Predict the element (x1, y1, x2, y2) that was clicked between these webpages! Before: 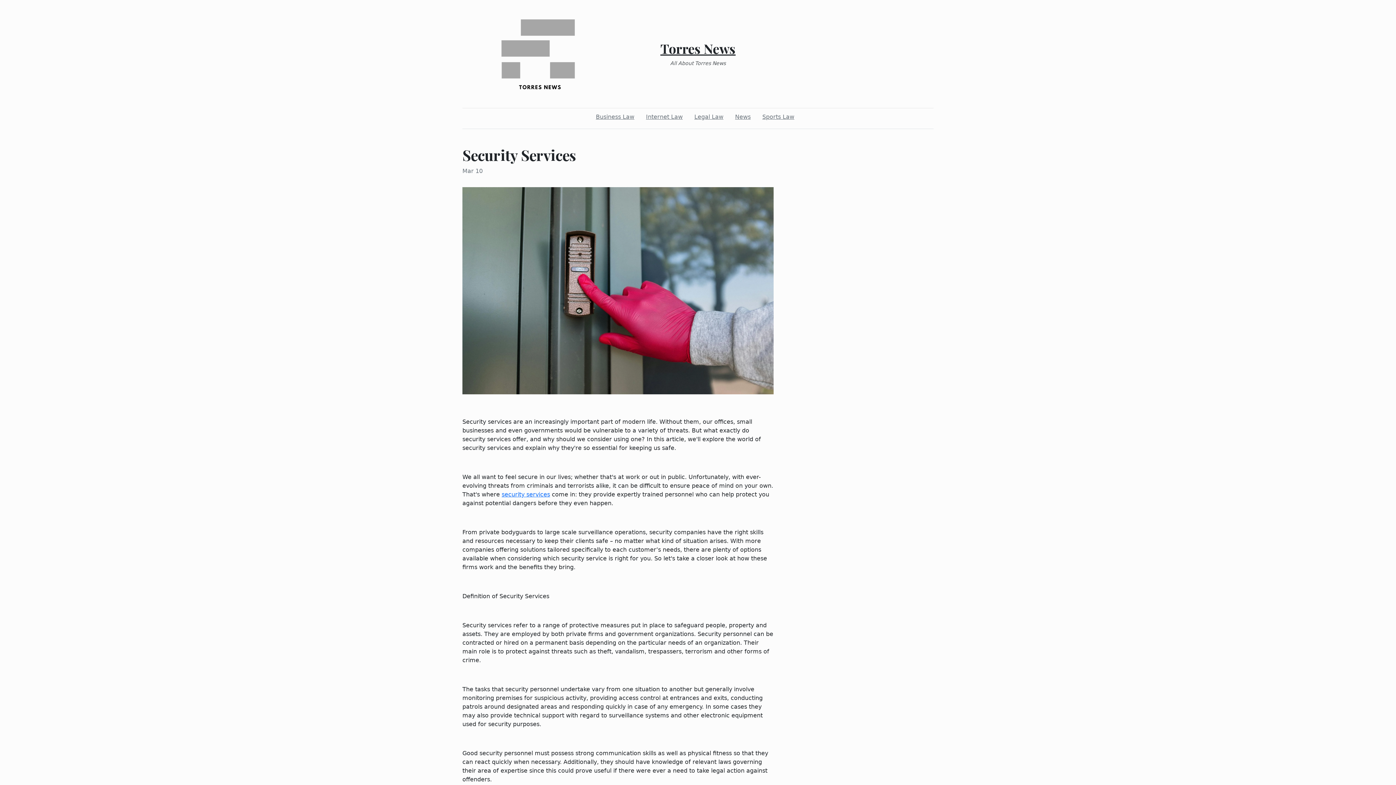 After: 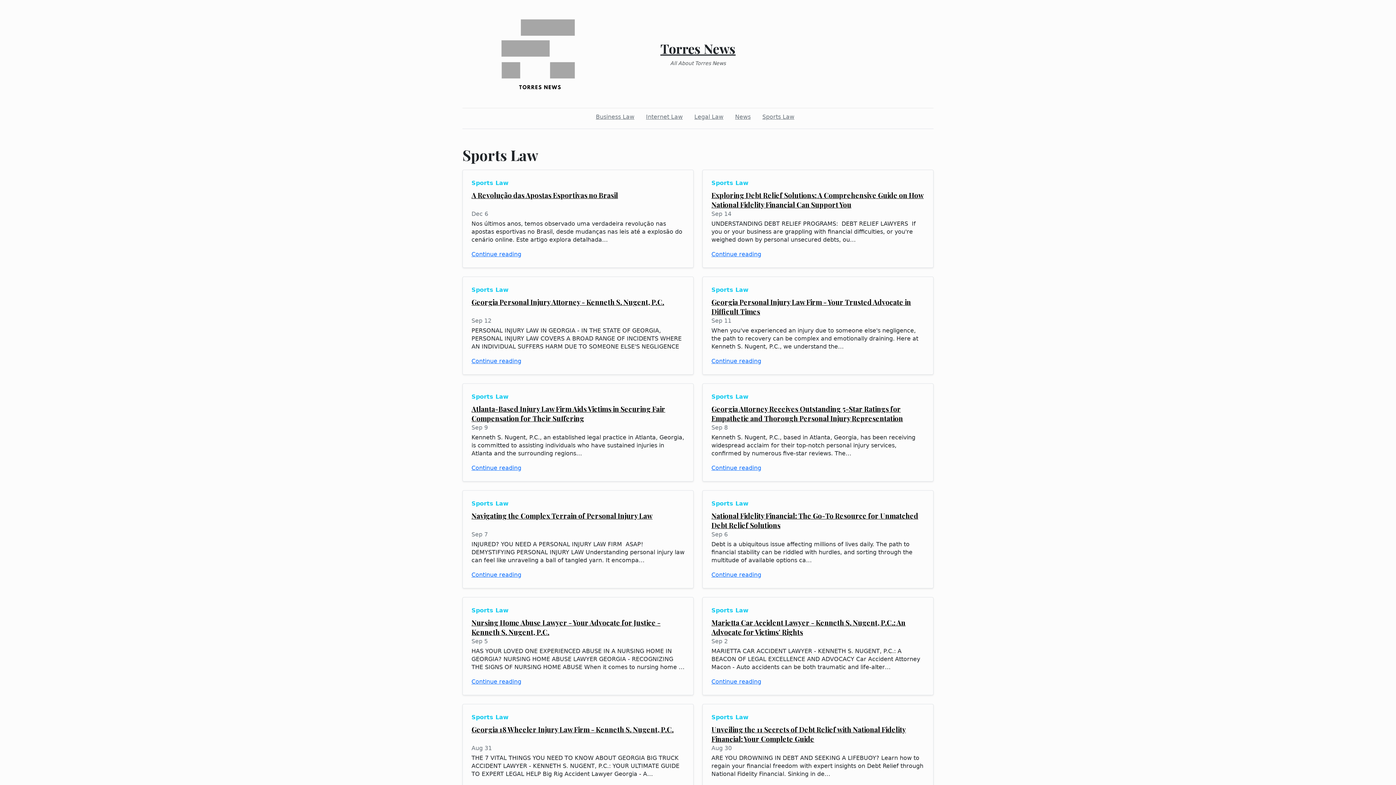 Action: label: Sports Law bbox: (759, 109, 797, 124)